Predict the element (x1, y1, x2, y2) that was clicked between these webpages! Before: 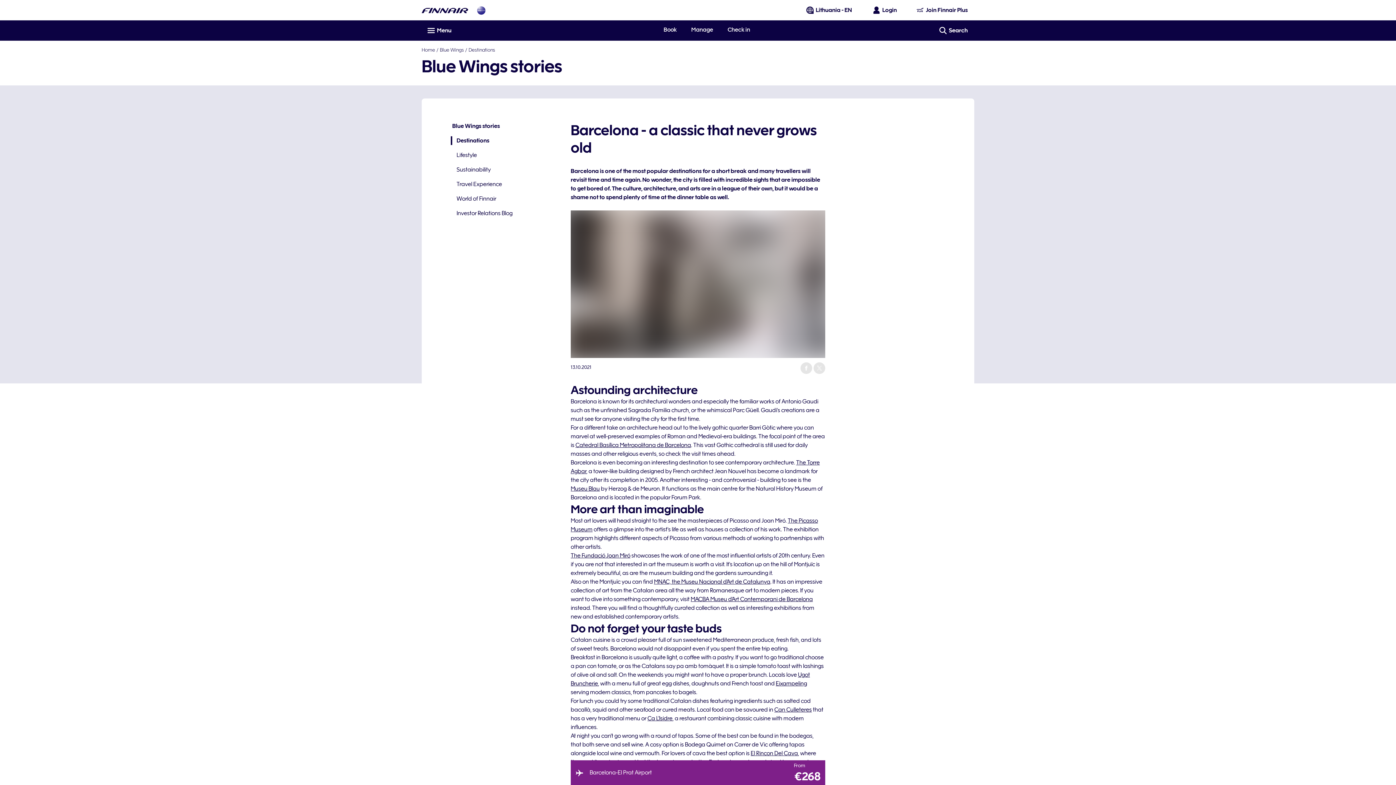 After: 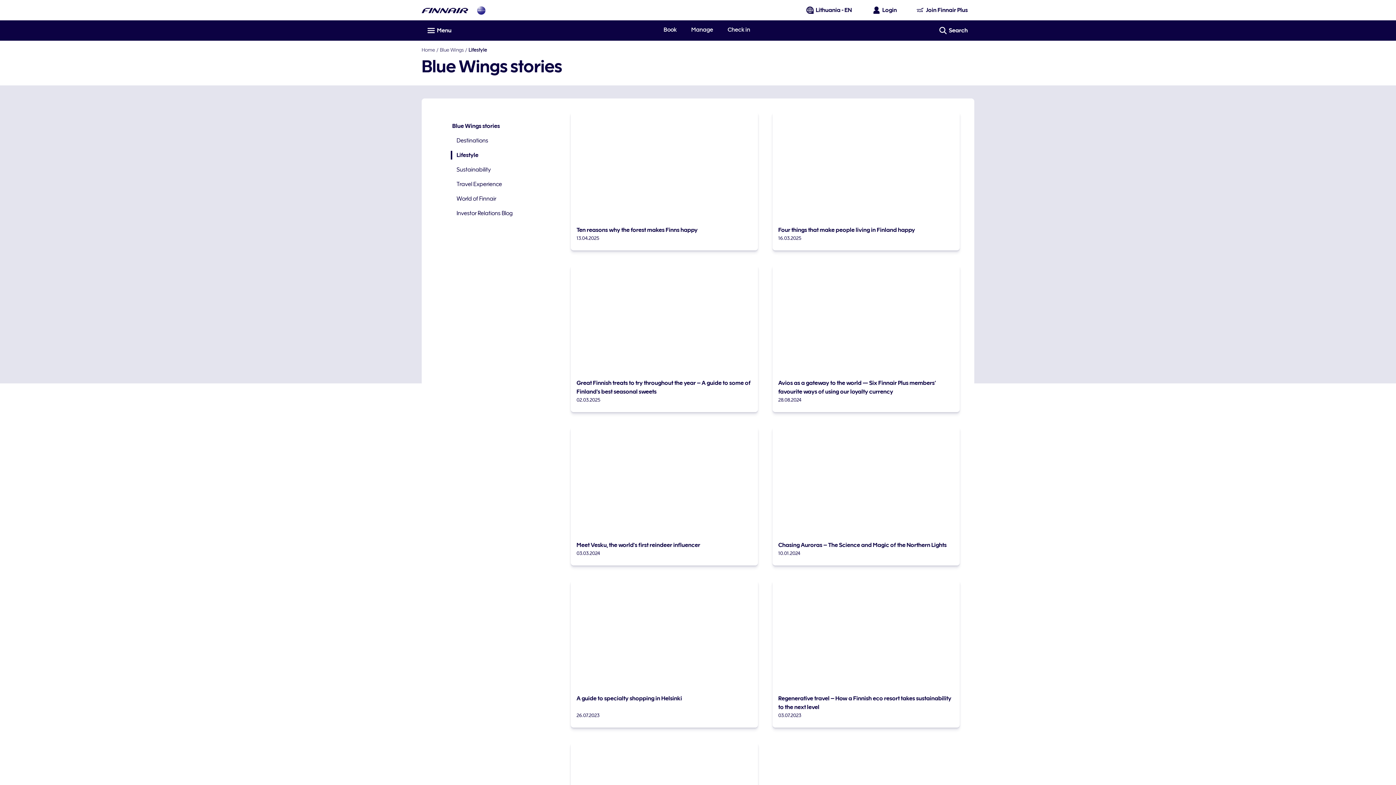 Action: bbox: (450, 150, 556, 159) label: Lifestyle